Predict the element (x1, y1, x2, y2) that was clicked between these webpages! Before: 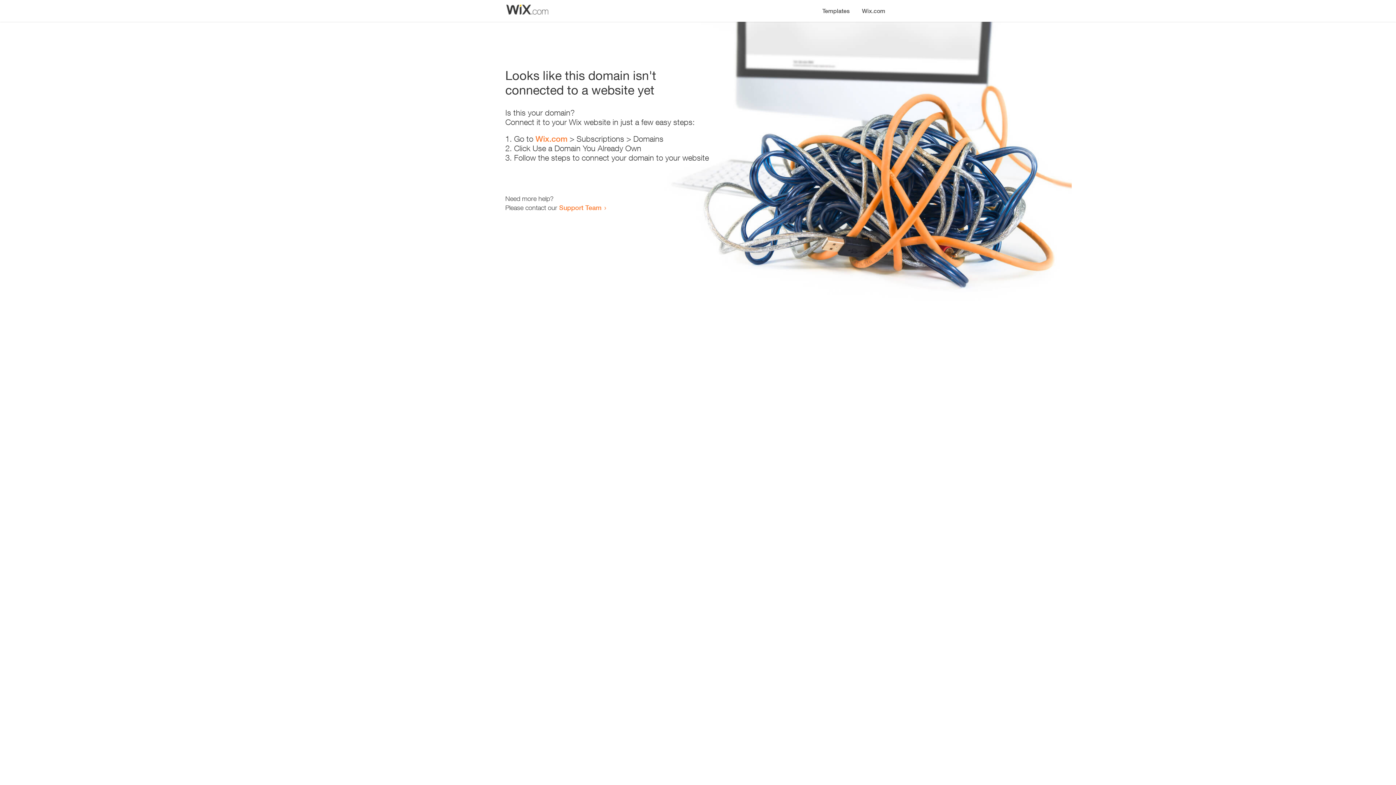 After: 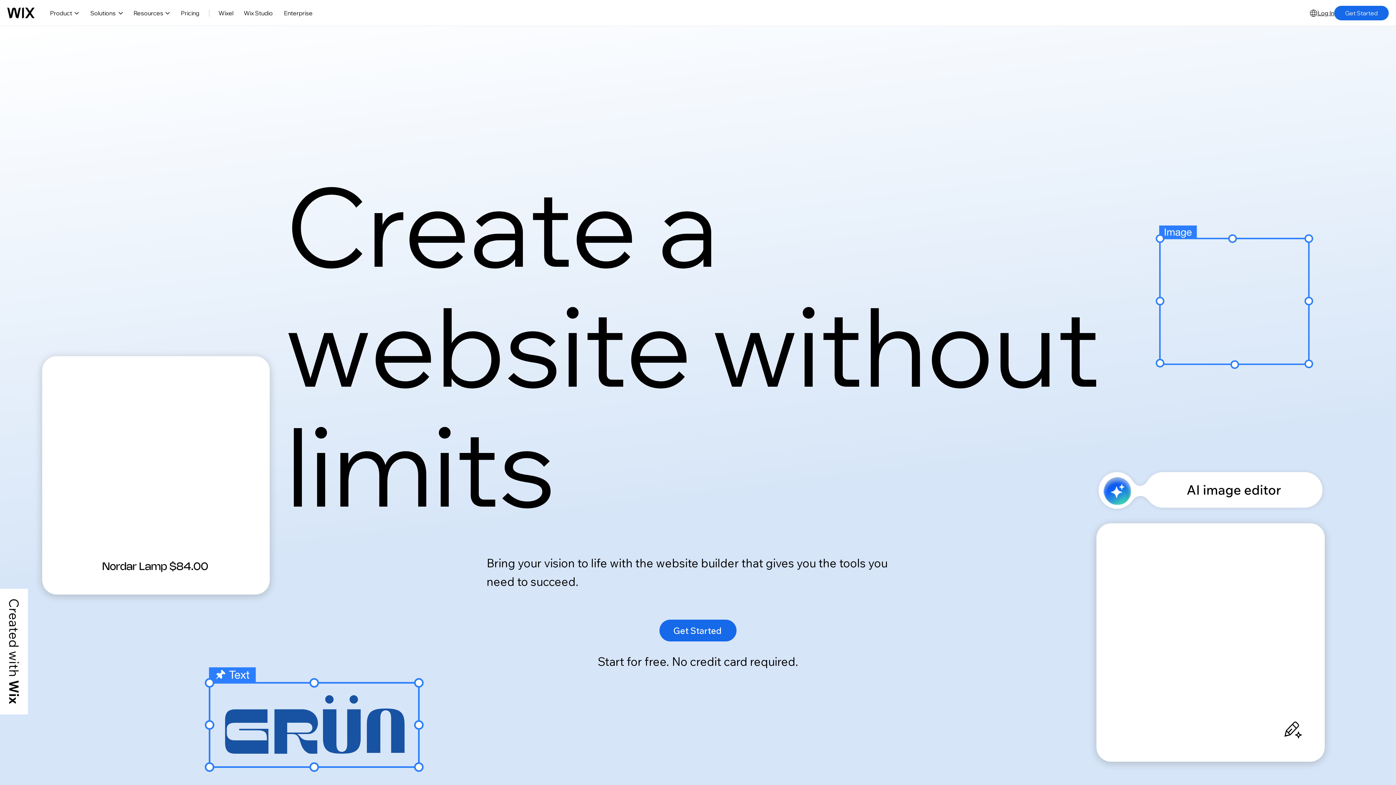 Action: bbox: (856, 0, 890, 14) label: Wix.com